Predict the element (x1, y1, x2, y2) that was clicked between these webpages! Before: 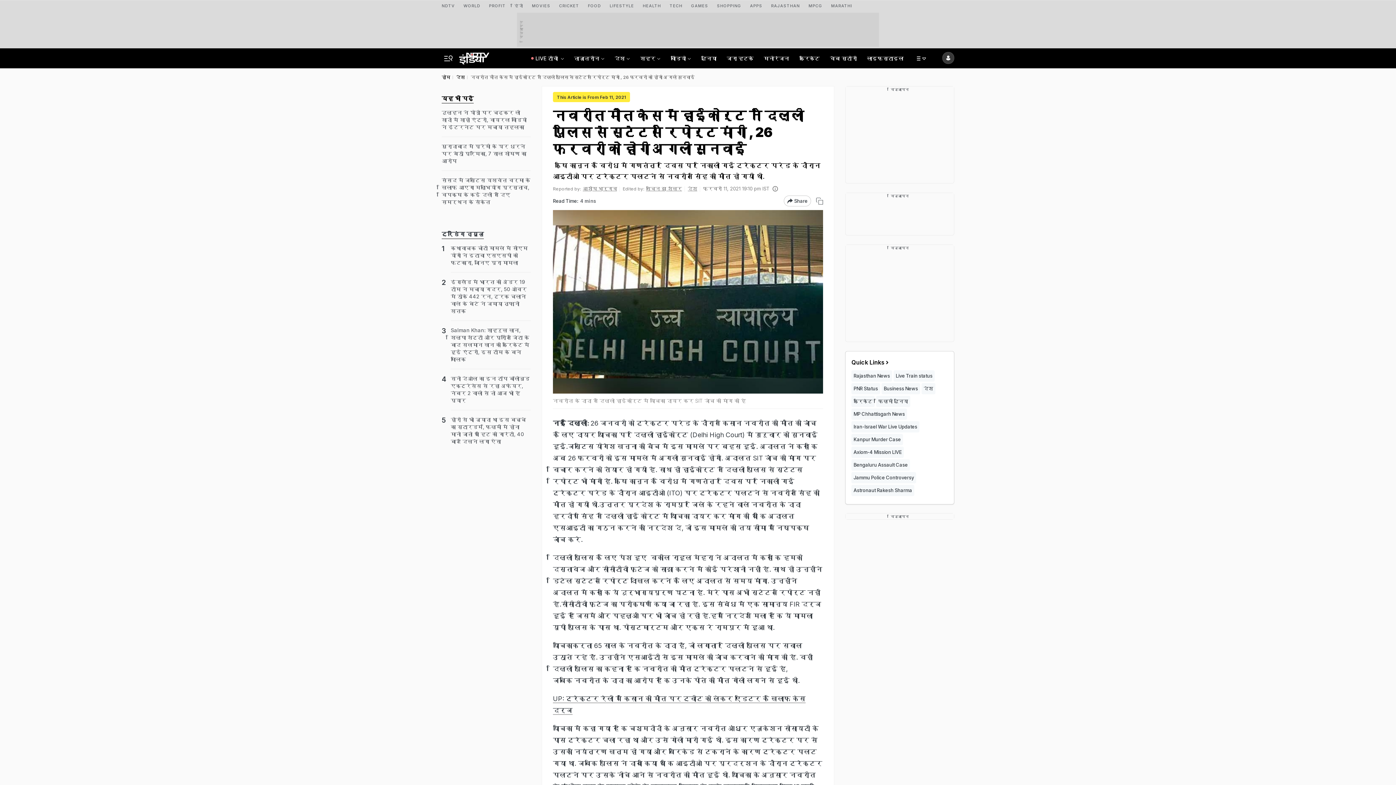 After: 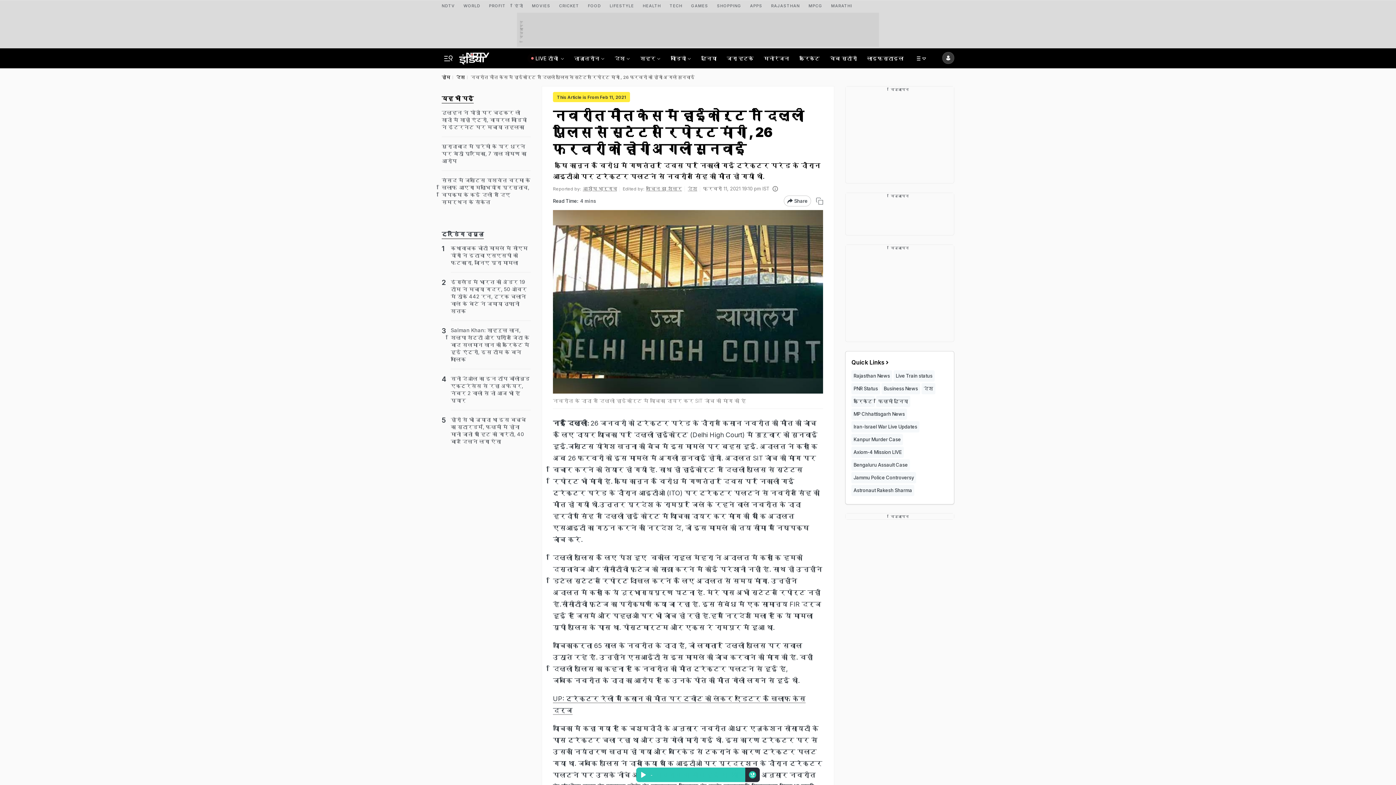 Action: bbox: (851, 358, 948, 372) label: Quick Links